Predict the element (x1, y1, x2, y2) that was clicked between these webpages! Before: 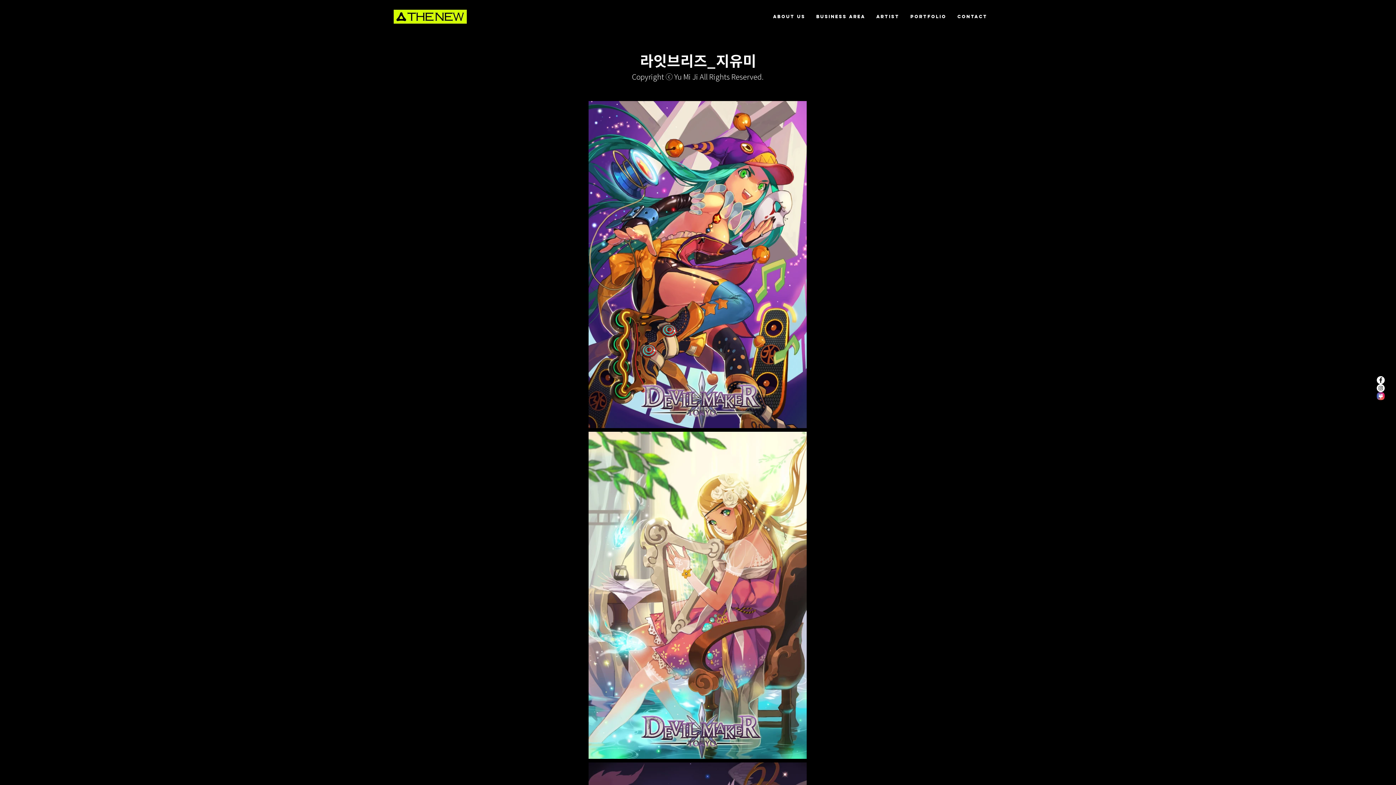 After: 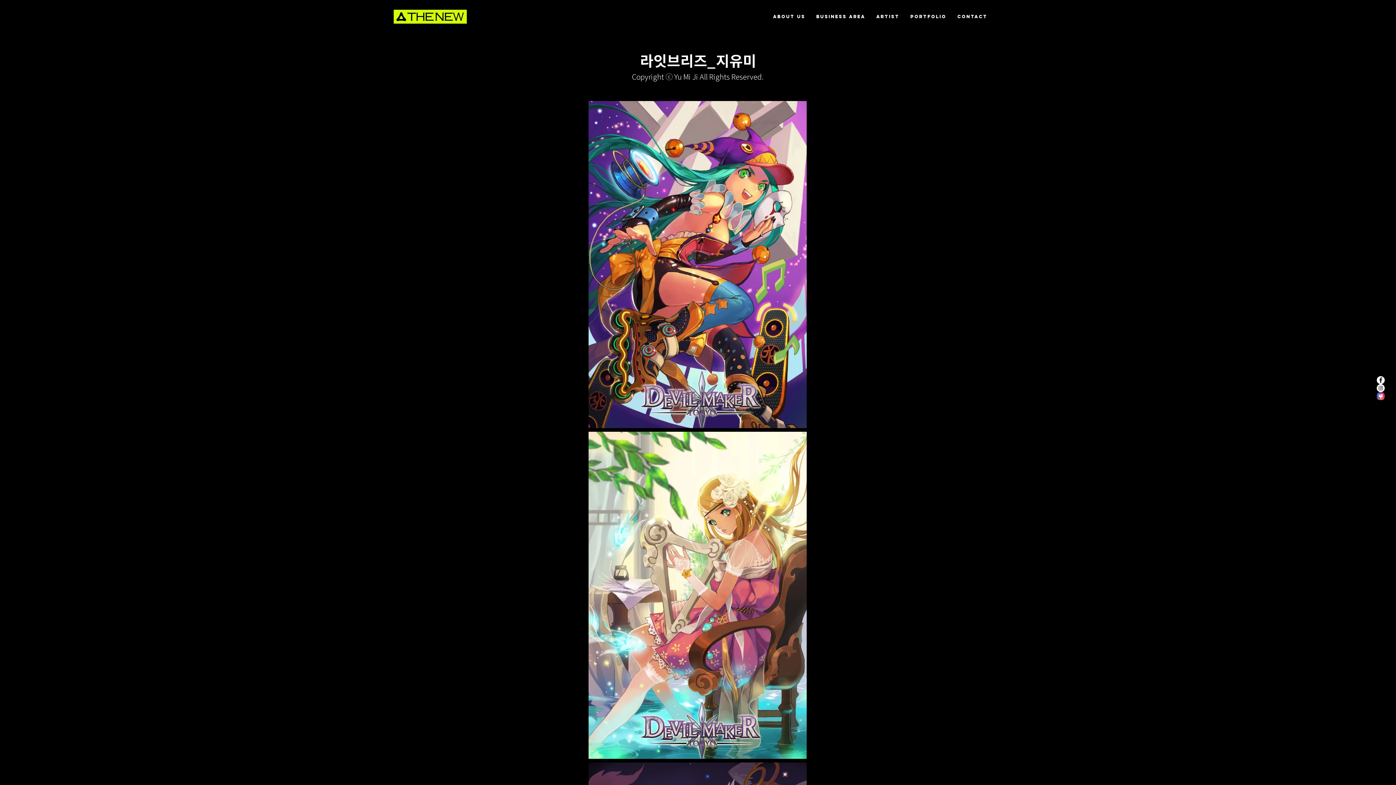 Action: bbox: (1377, 376, 1385, 384) label: 페이스 북 - 흰색 원